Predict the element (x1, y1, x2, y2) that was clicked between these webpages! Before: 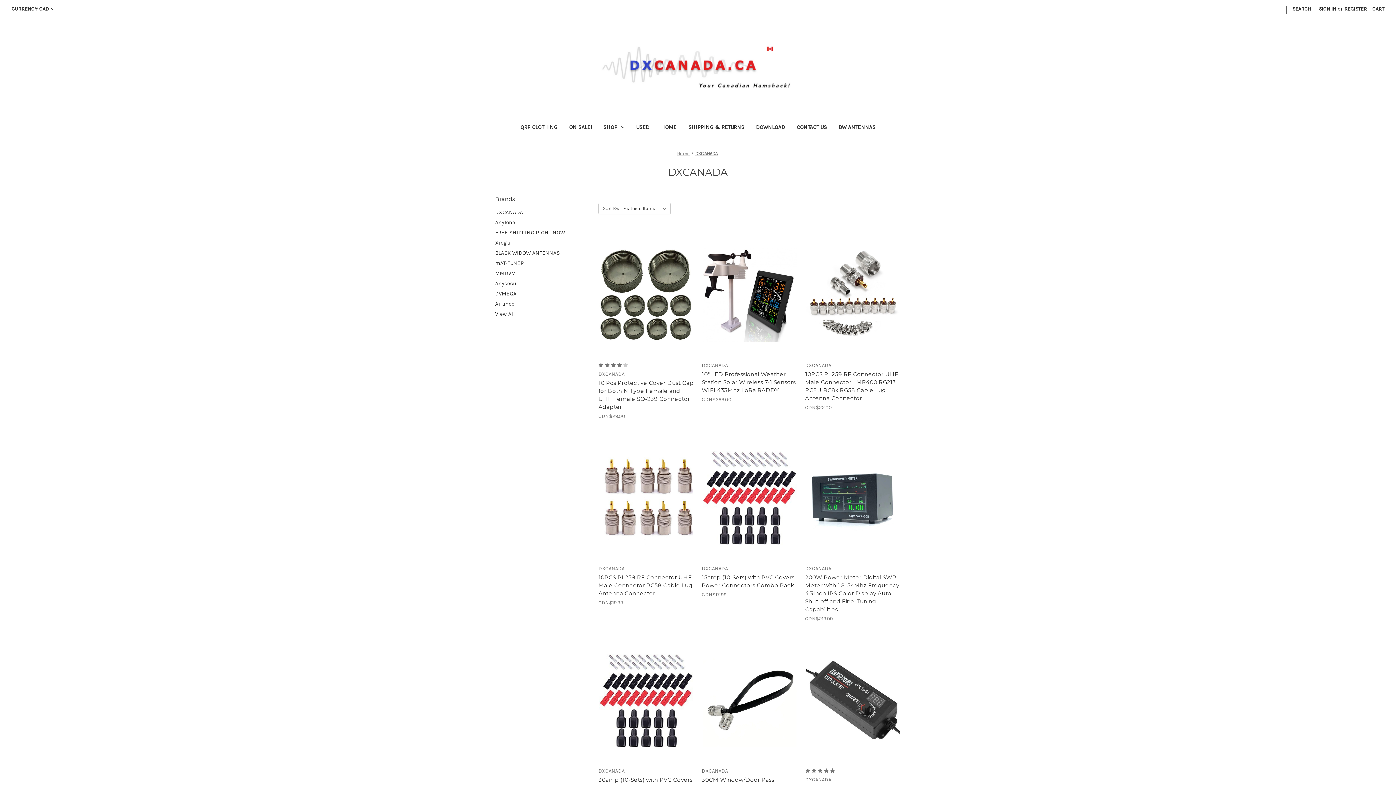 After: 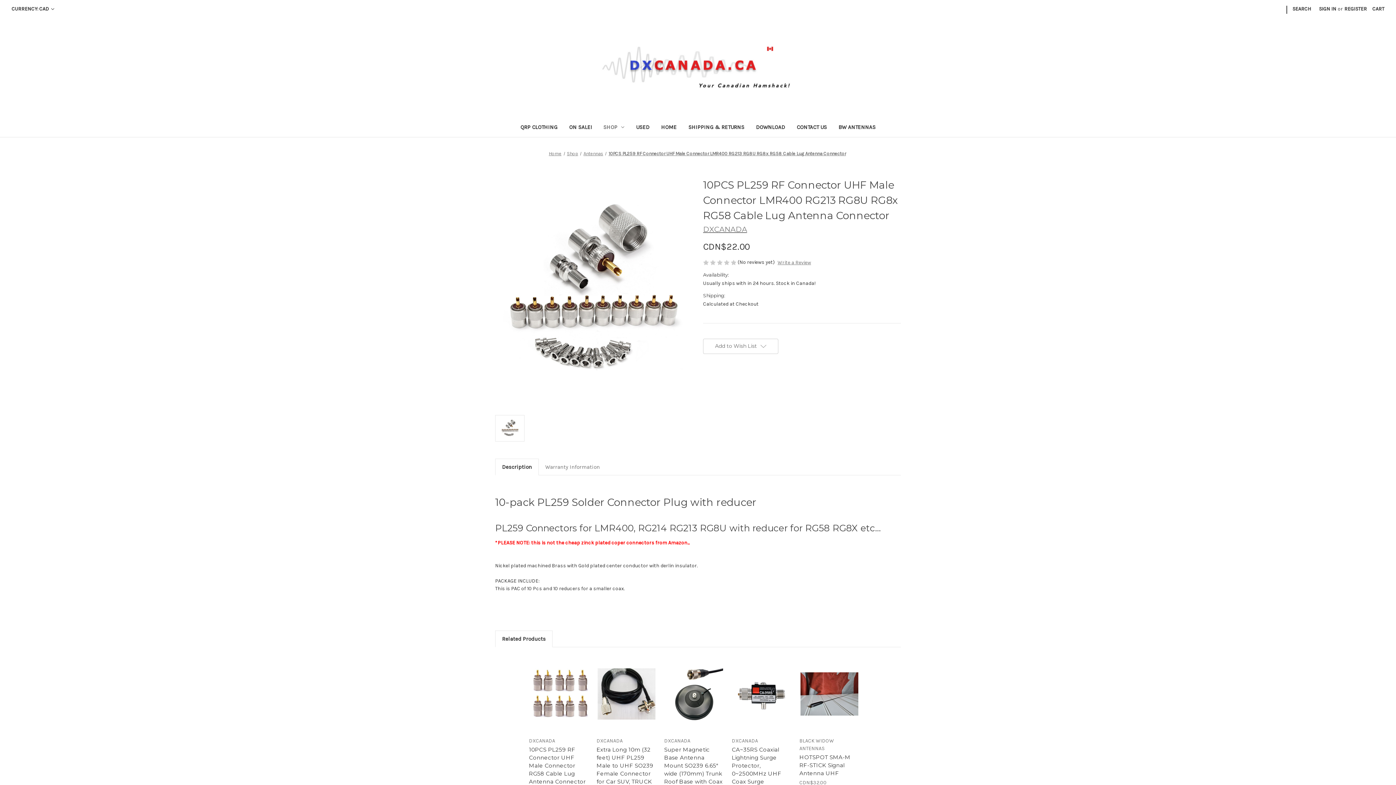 Action: label: 10PCS PL259 RF Connector UHF Male Connector LMR400 RG213 RG8U RG8x RG58 Cable Lug Antenna Connector, CDN$22.00

 bbox: (805, 370, 901, 402)